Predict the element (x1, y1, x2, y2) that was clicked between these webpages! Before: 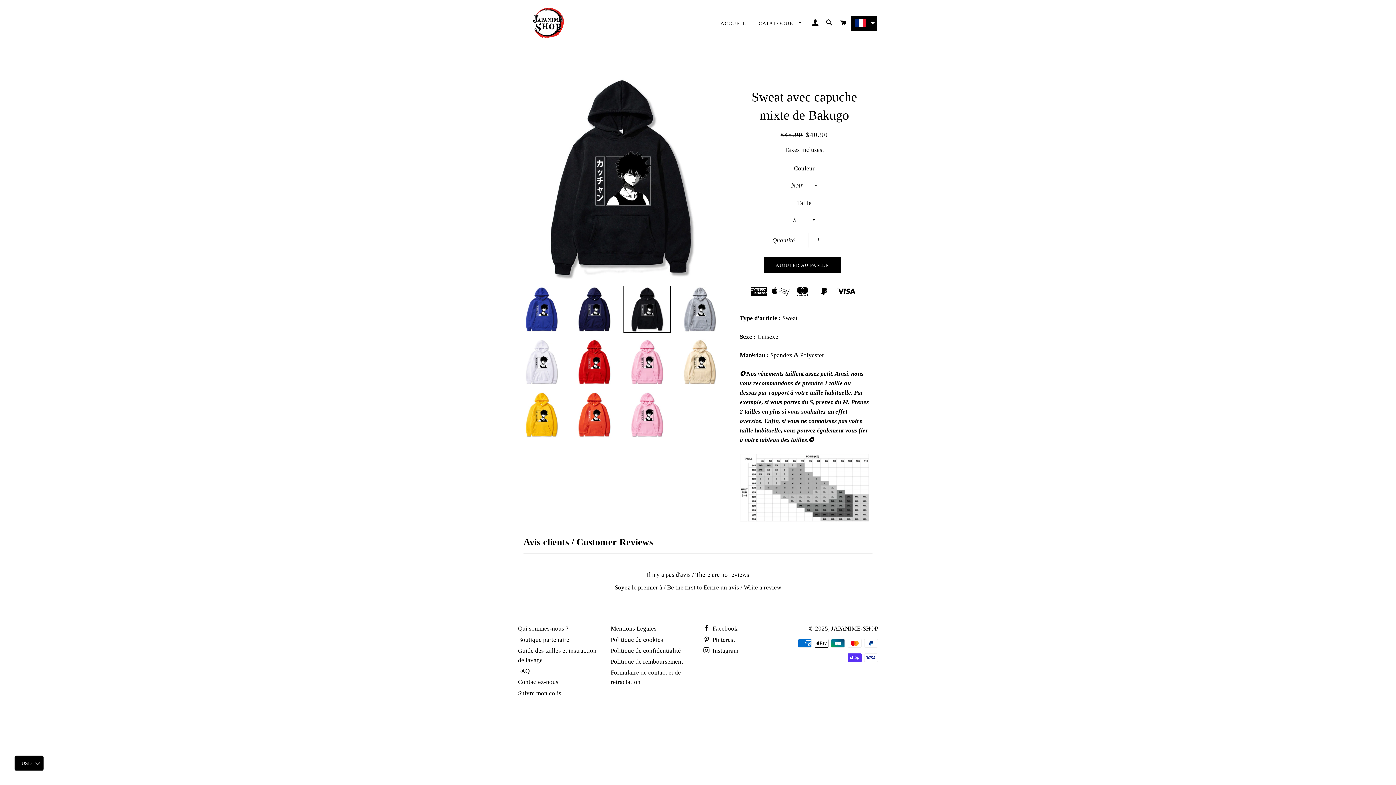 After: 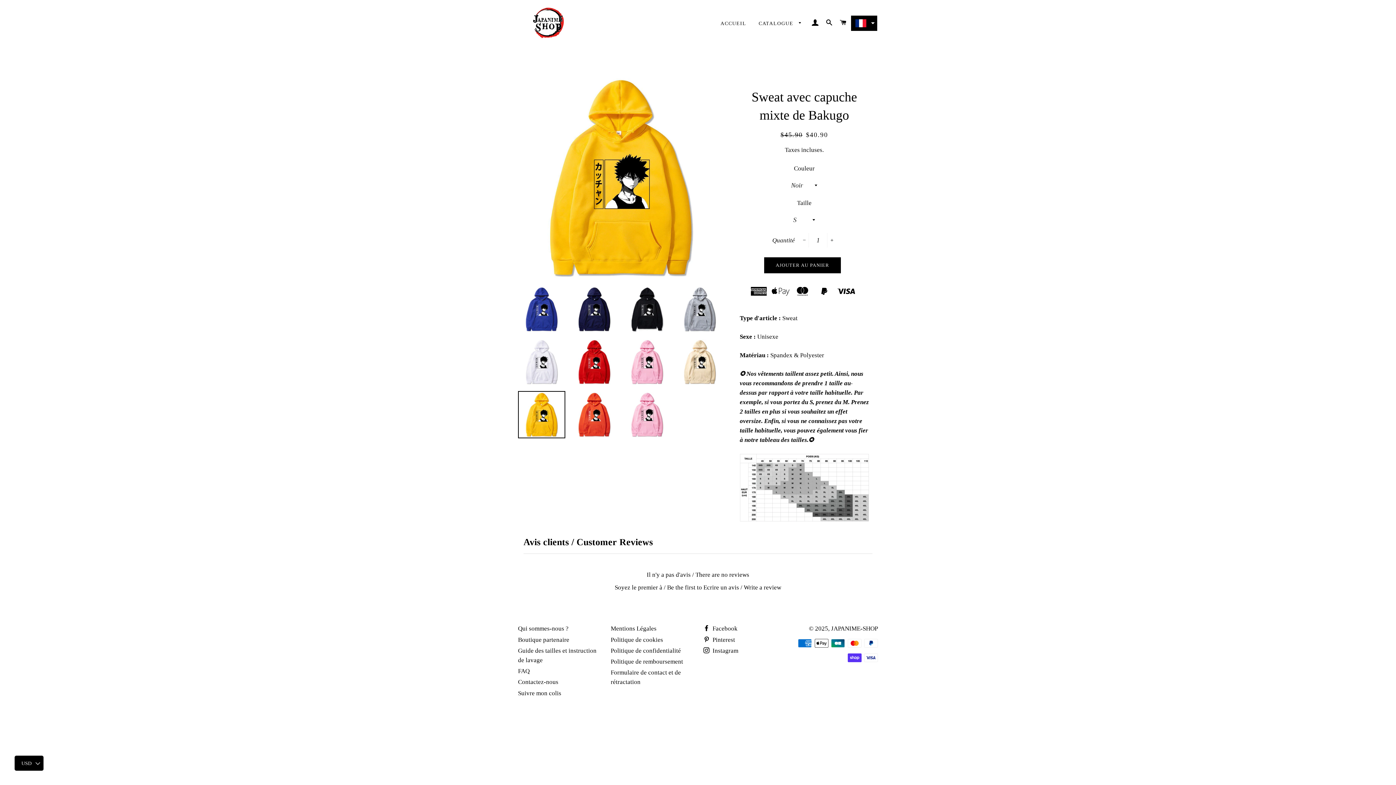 Action: bbox: (518, 391, 565, 438)